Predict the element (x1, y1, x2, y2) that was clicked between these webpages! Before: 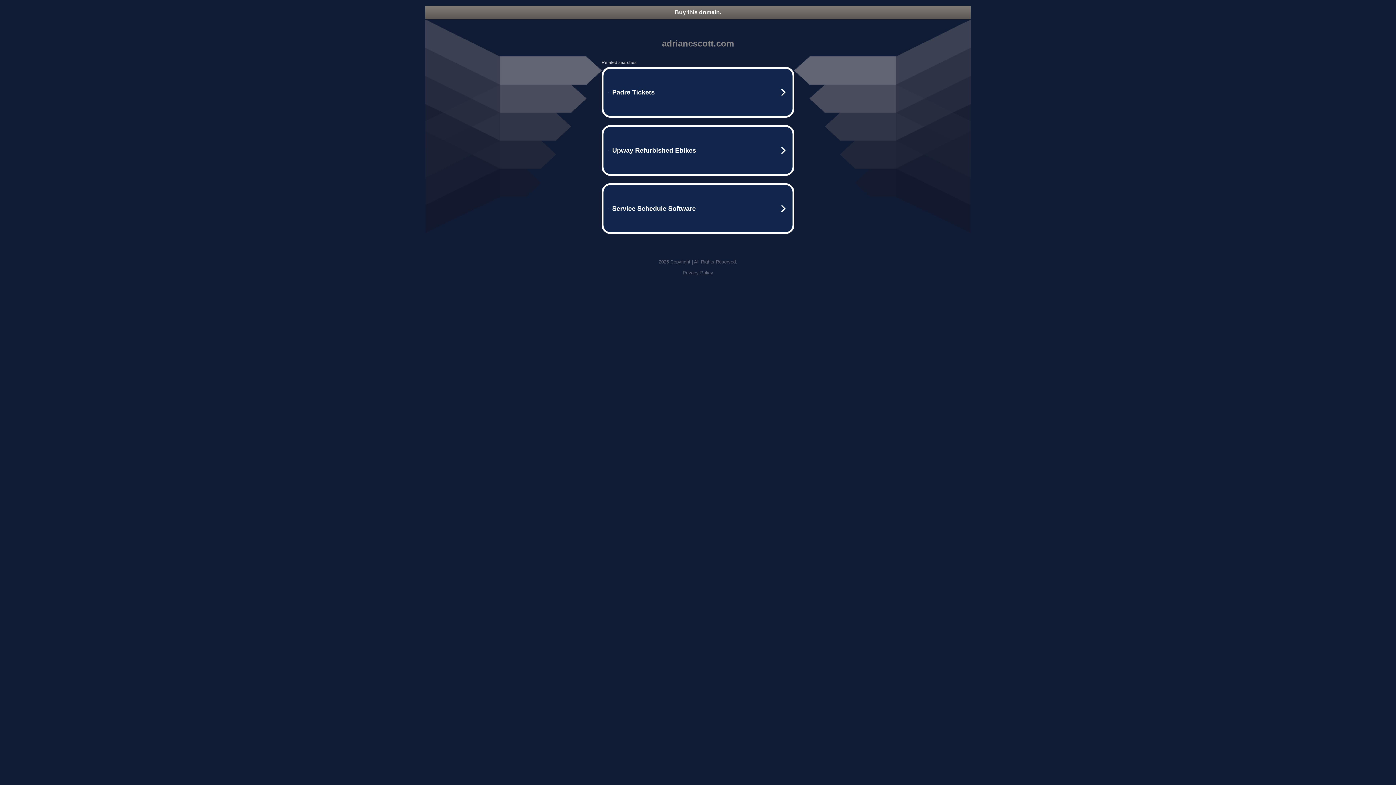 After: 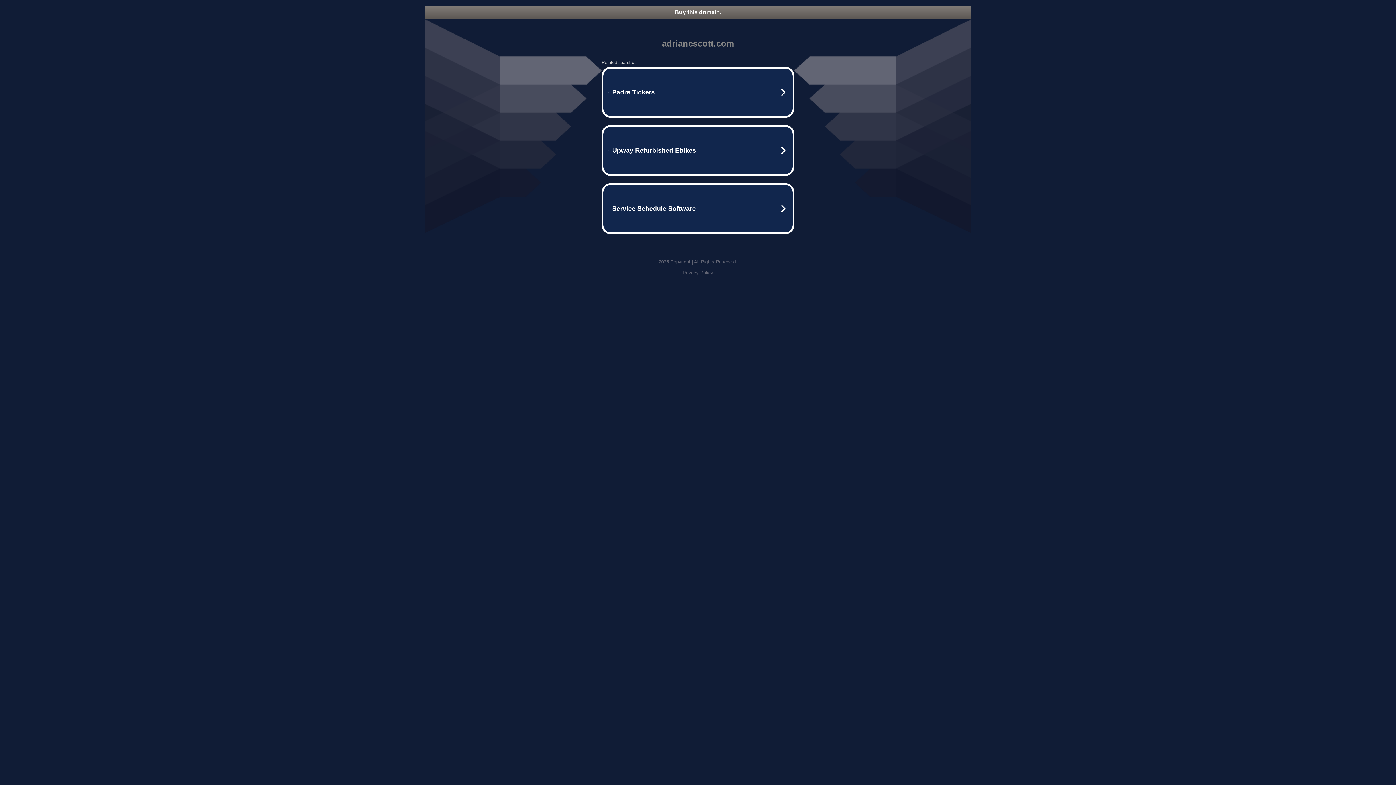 Action: label: Privacy Policy bbox: (682, 270, 713, 275)